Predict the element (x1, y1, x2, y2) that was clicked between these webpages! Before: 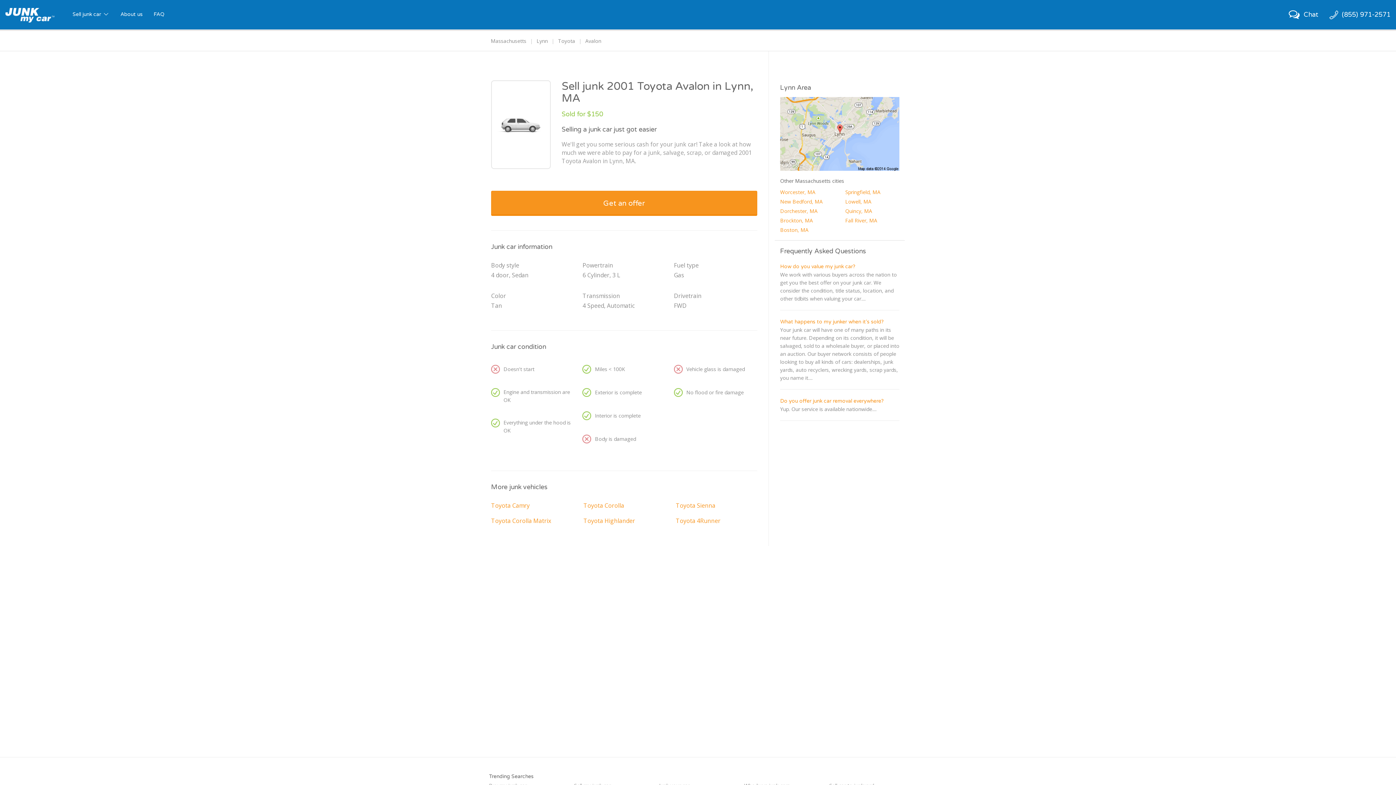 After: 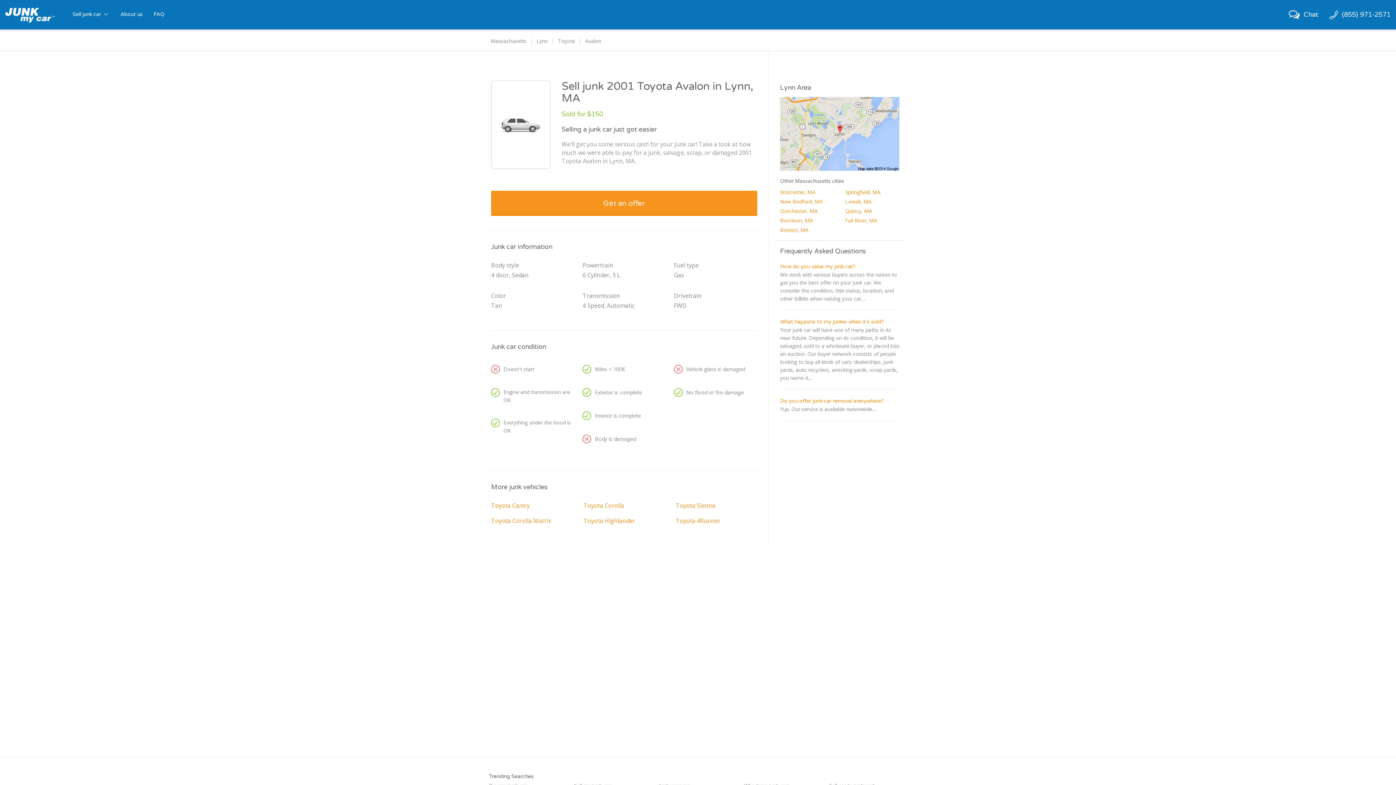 Action: label: 	Exterior is complete bbox: (577, 384, 668, 400)